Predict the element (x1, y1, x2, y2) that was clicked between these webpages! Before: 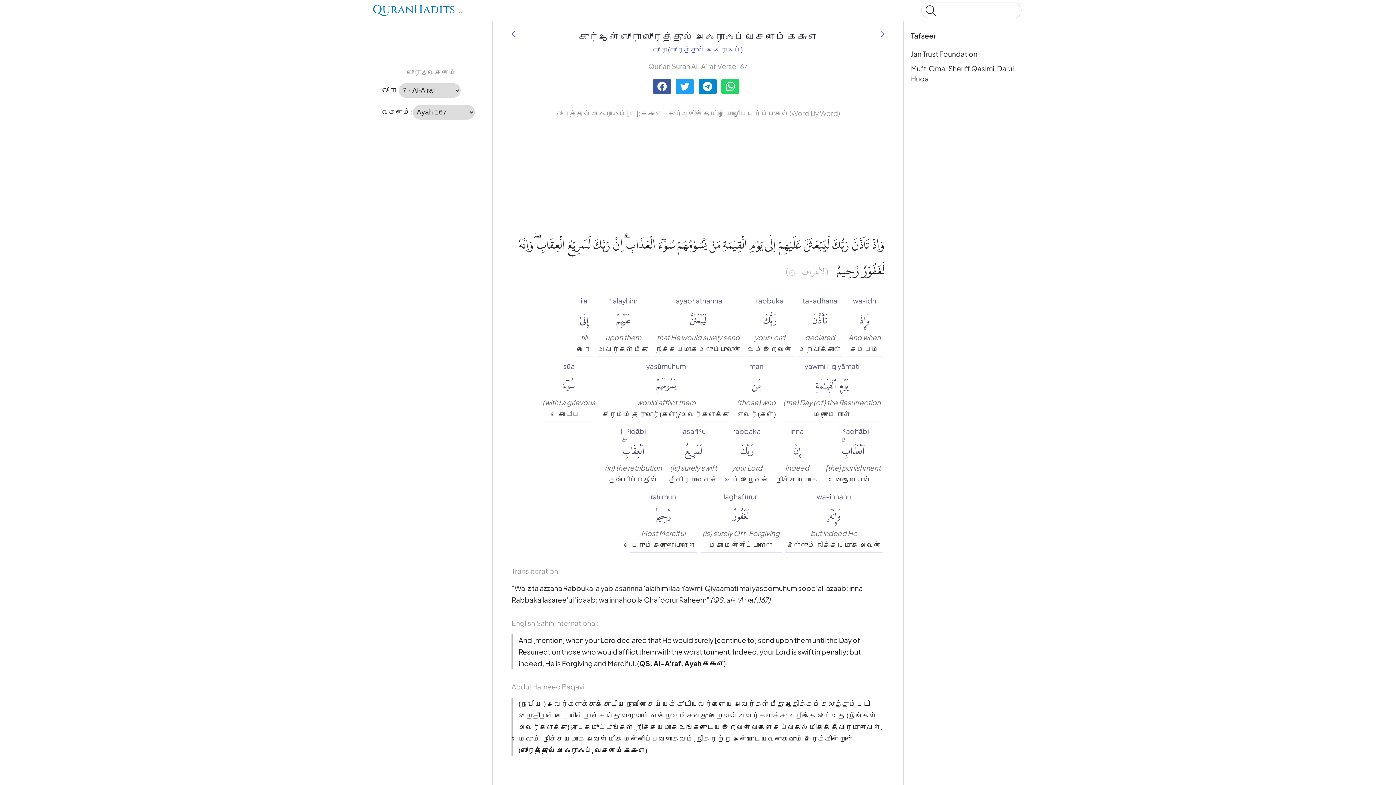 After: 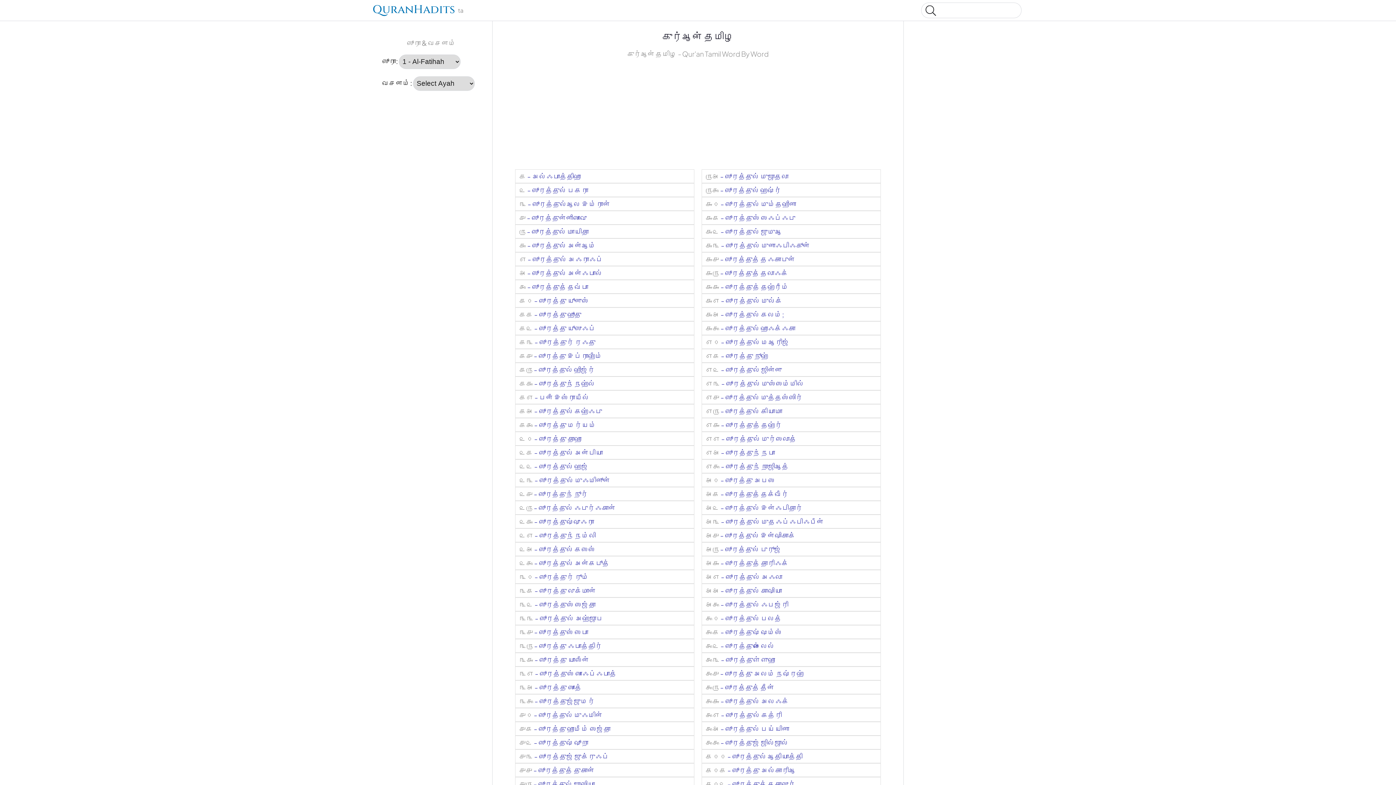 Action: bbox: (372, 4, 455, 16) label: QuranHadits